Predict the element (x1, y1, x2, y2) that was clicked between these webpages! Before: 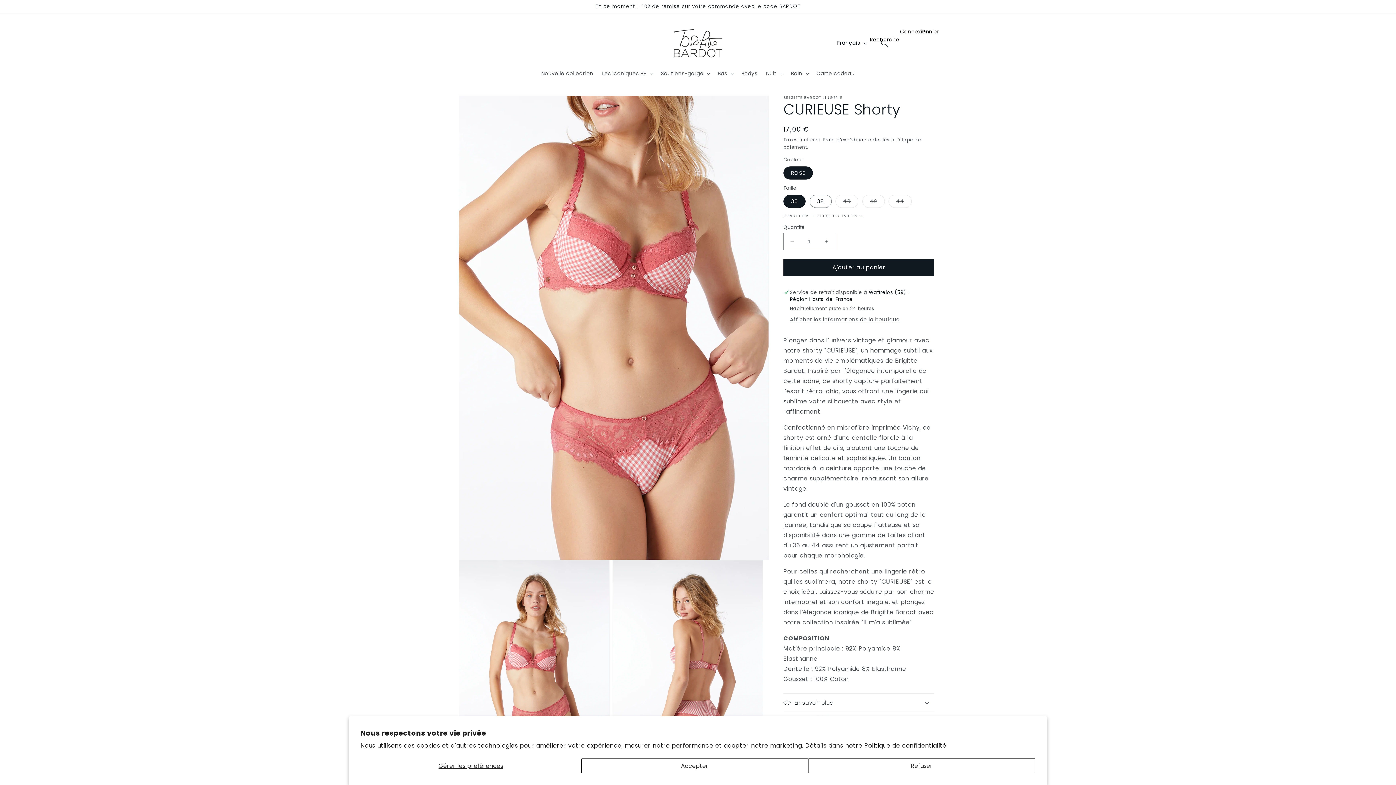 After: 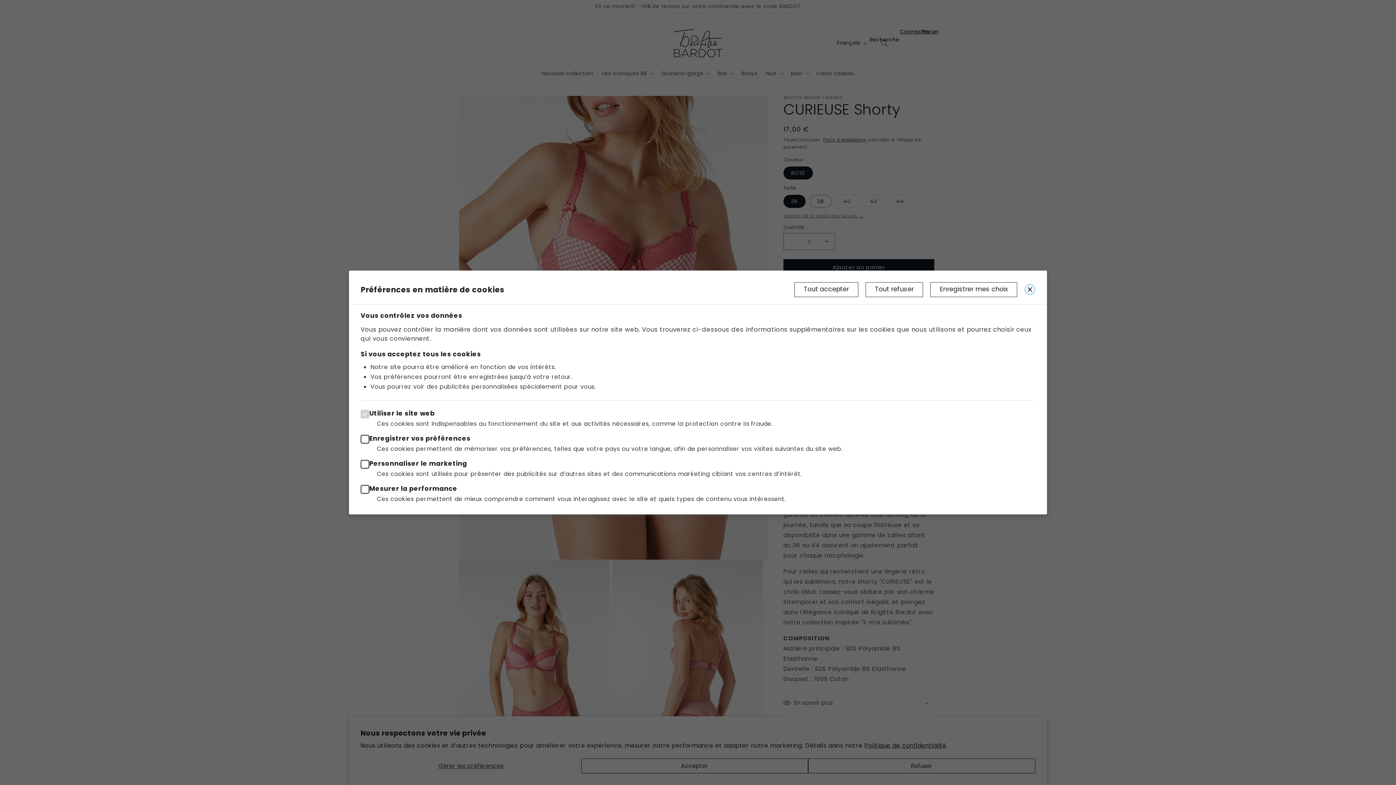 Action: label: Gérer les préférences bbox: (360, 758, 581, 773)